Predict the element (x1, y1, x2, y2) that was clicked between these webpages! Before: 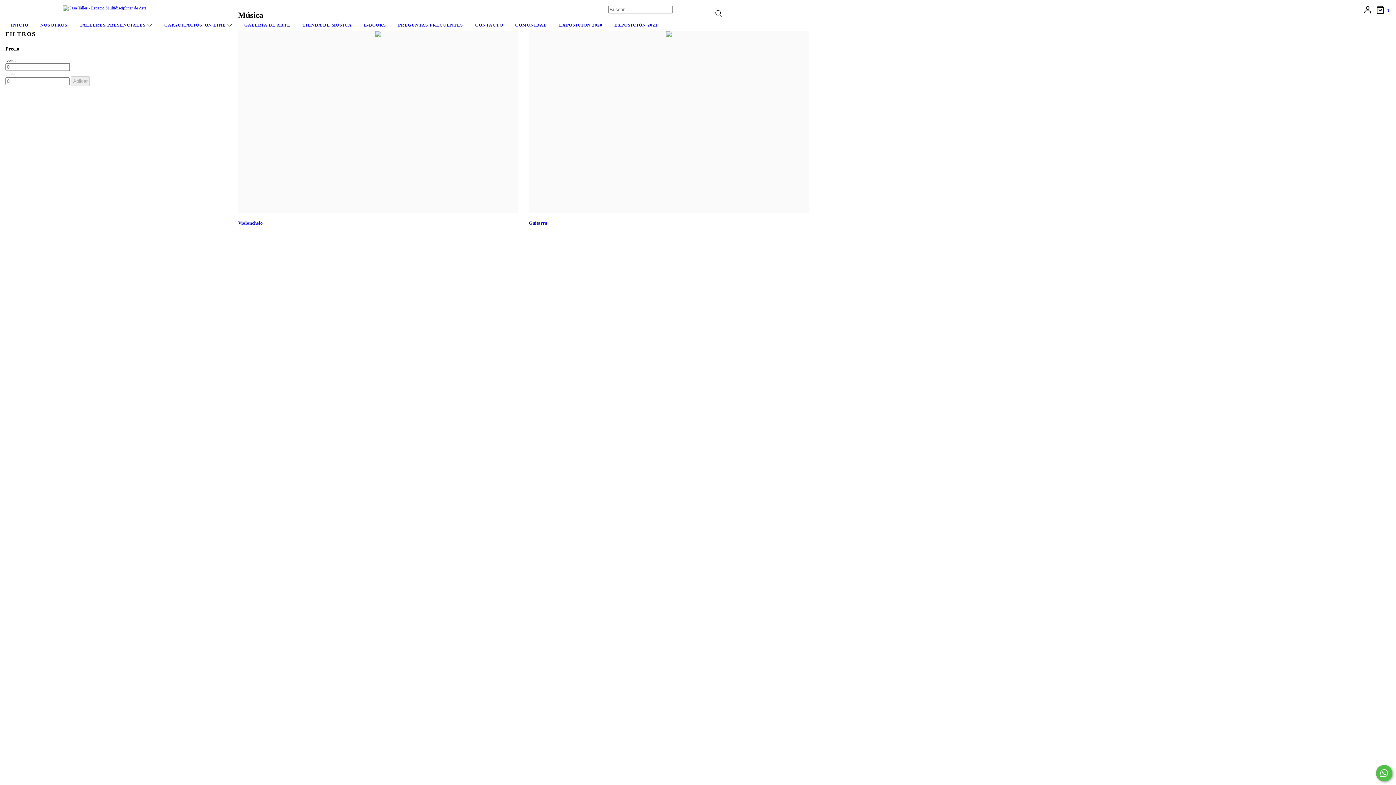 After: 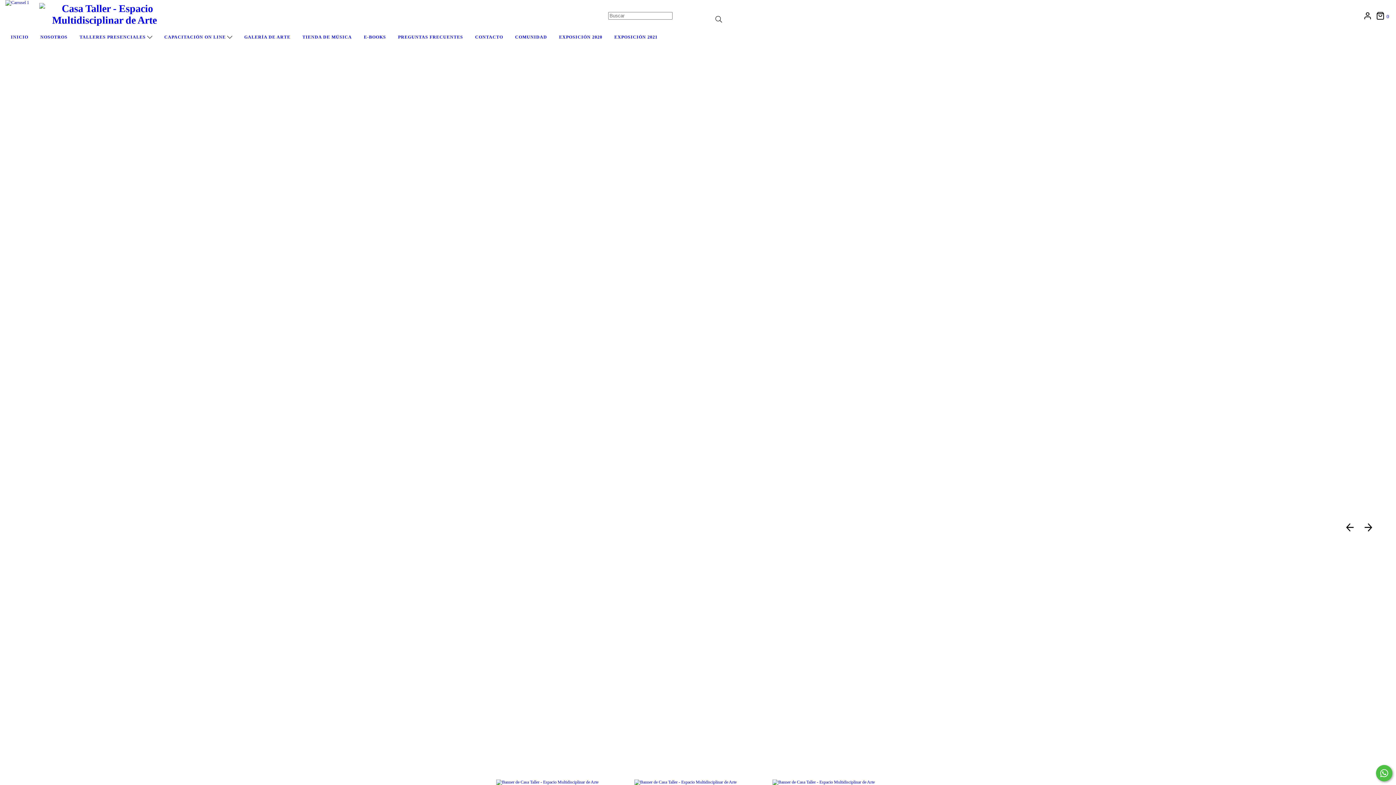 Action: bbox: (62, 6, 179, 11)